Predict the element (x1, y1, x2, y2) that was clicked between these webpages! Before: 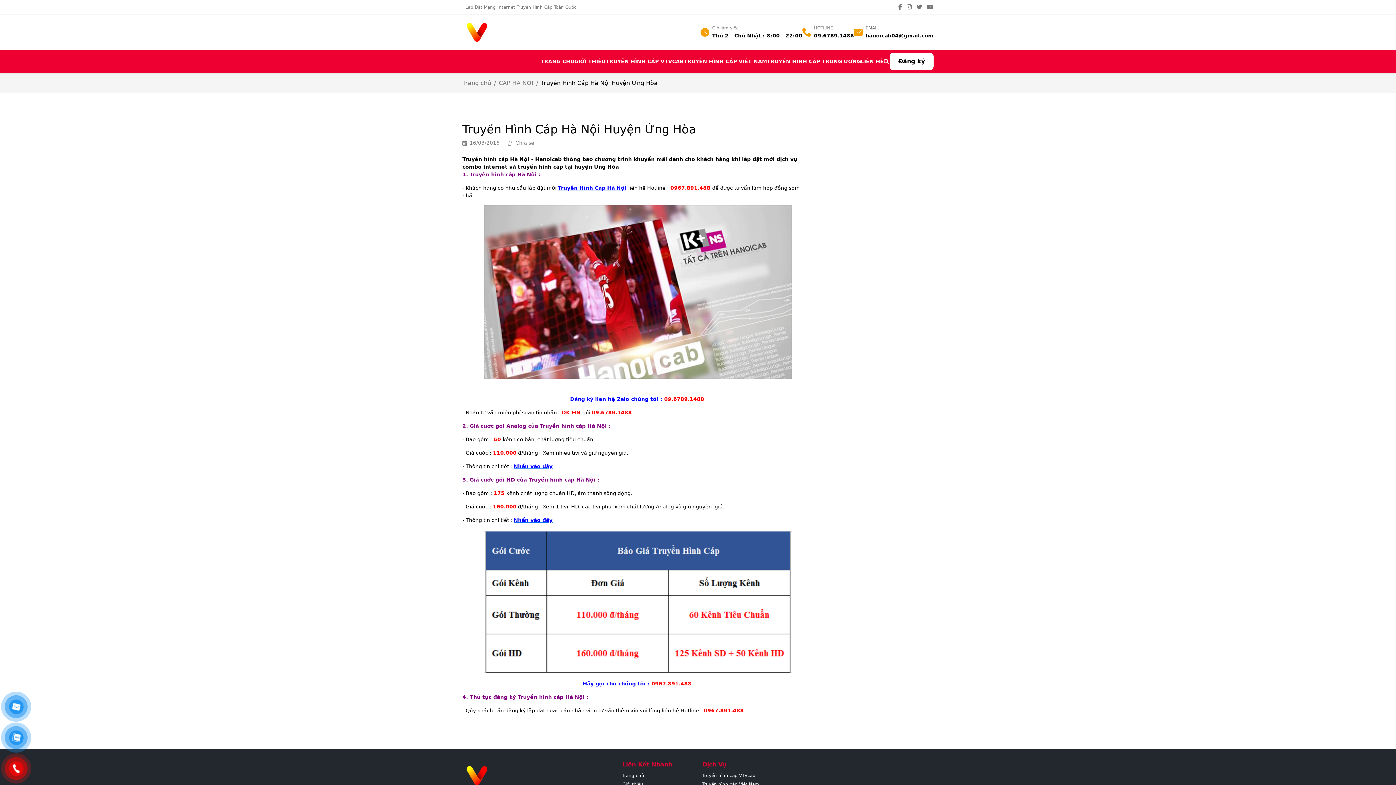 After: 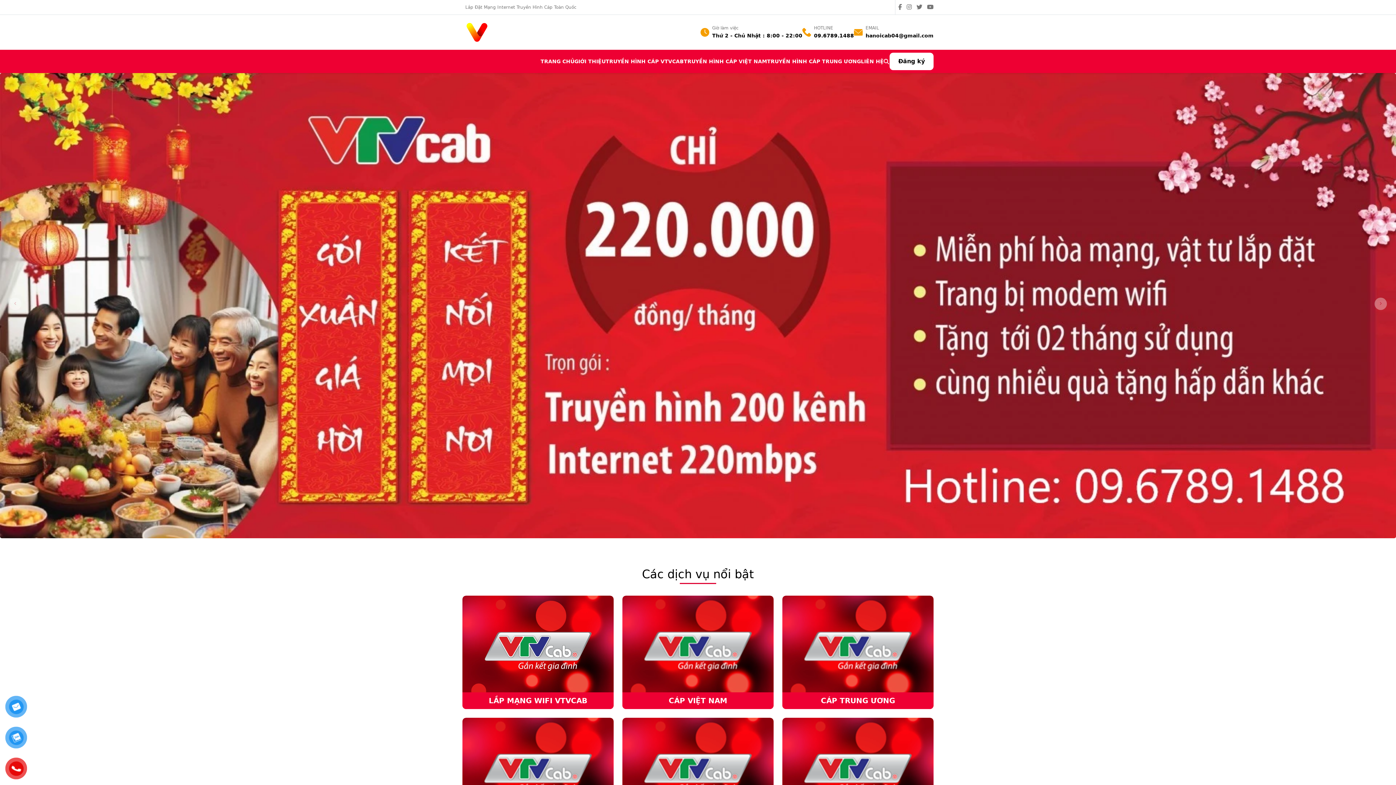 Action: bbox: (462, 772, 491, 779) label: go to home